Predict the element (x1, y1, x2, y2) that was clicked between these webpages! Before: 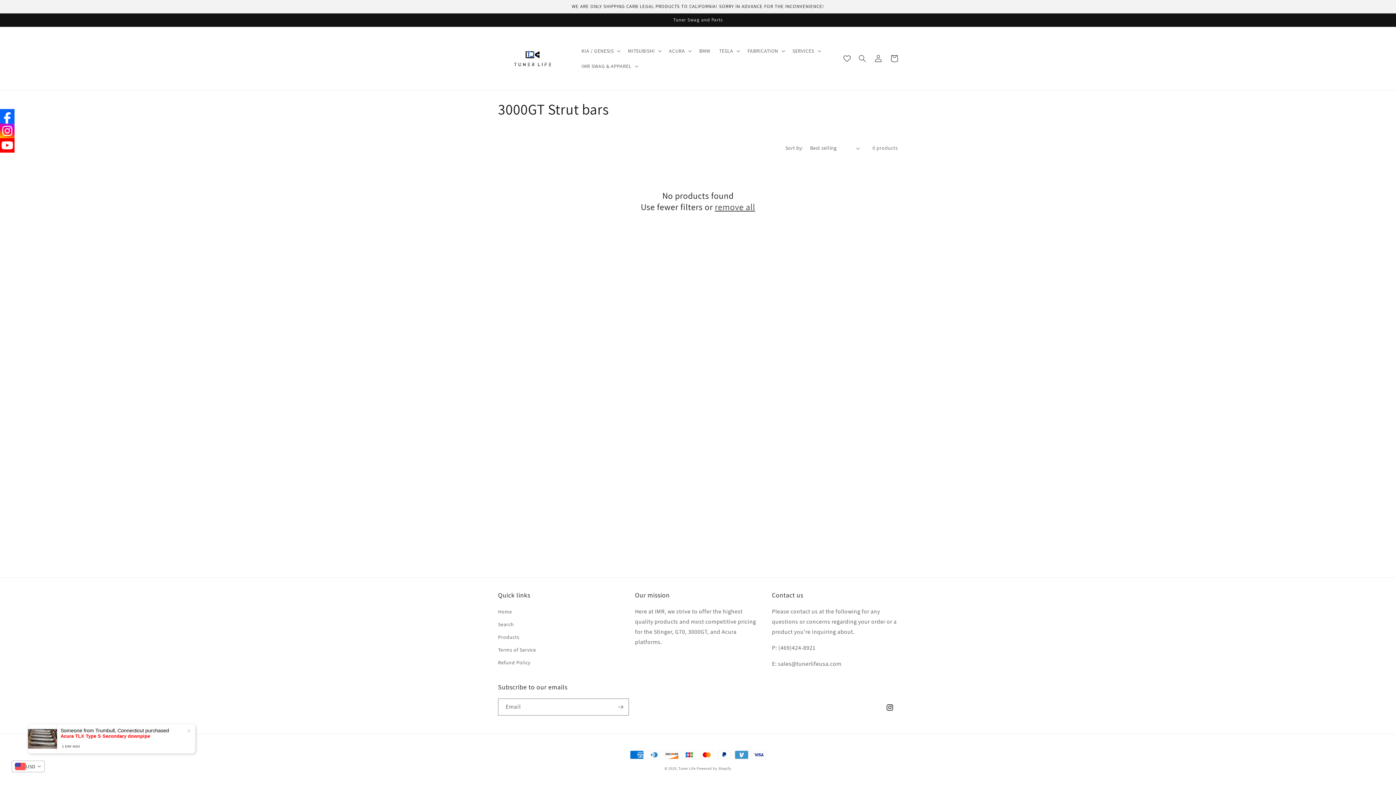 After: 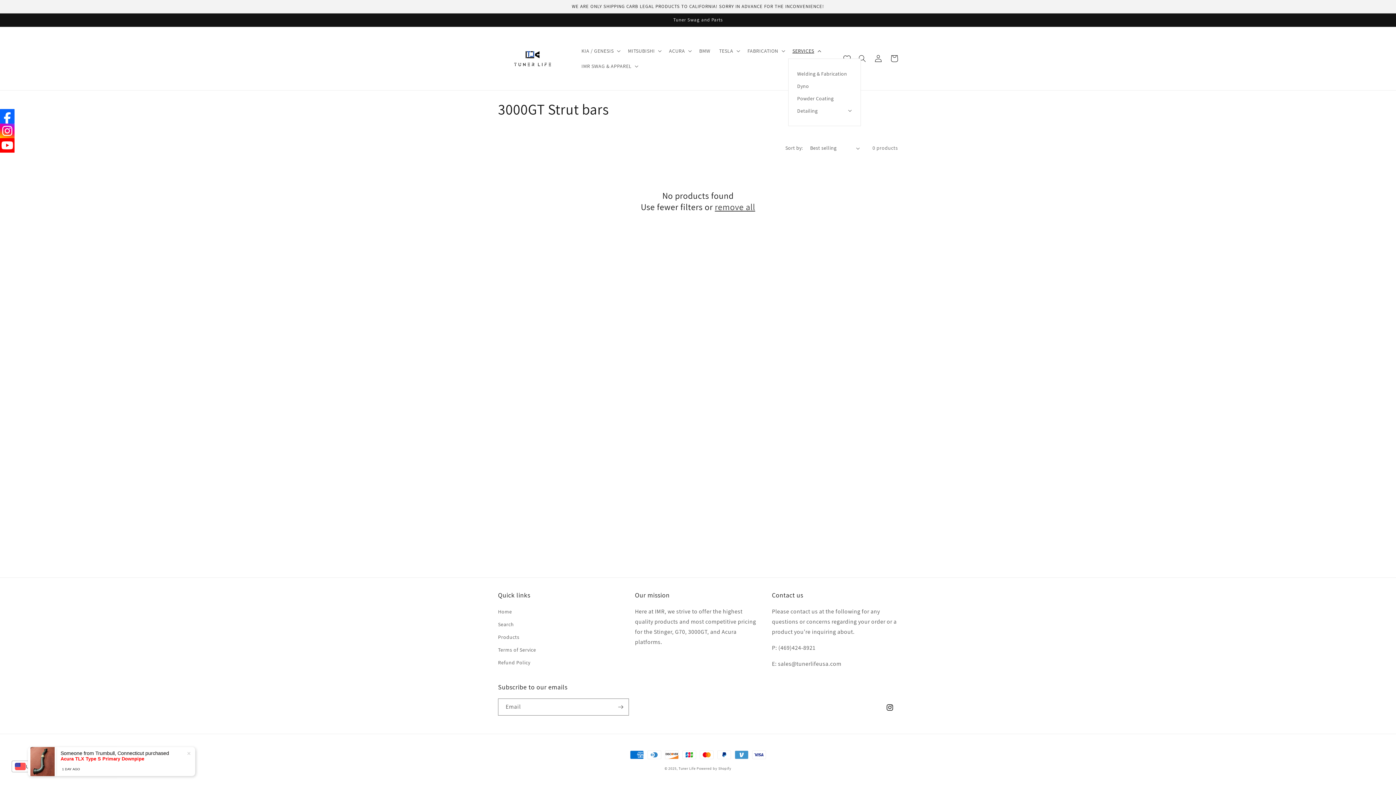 Action: bbox: (788, 43, 824, 58) label: SERVICES